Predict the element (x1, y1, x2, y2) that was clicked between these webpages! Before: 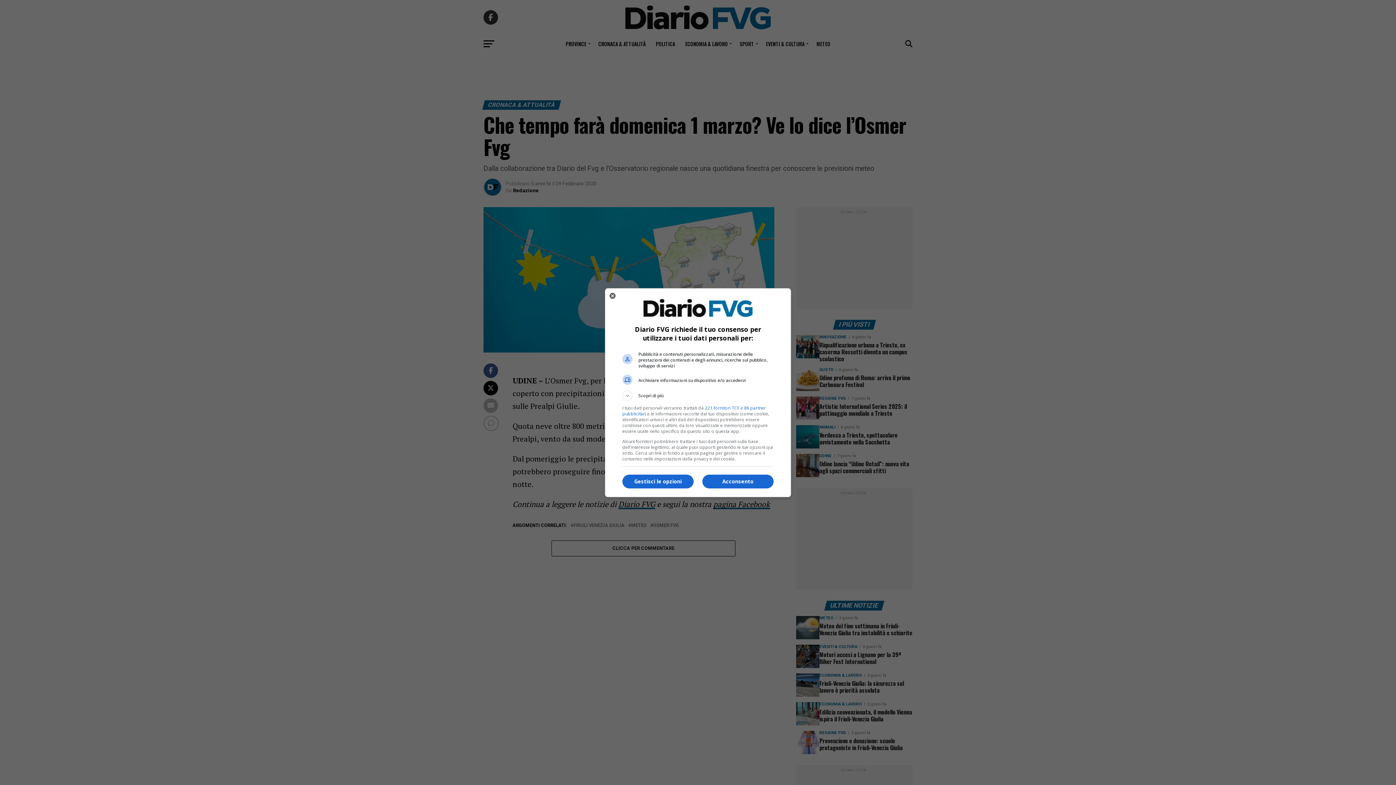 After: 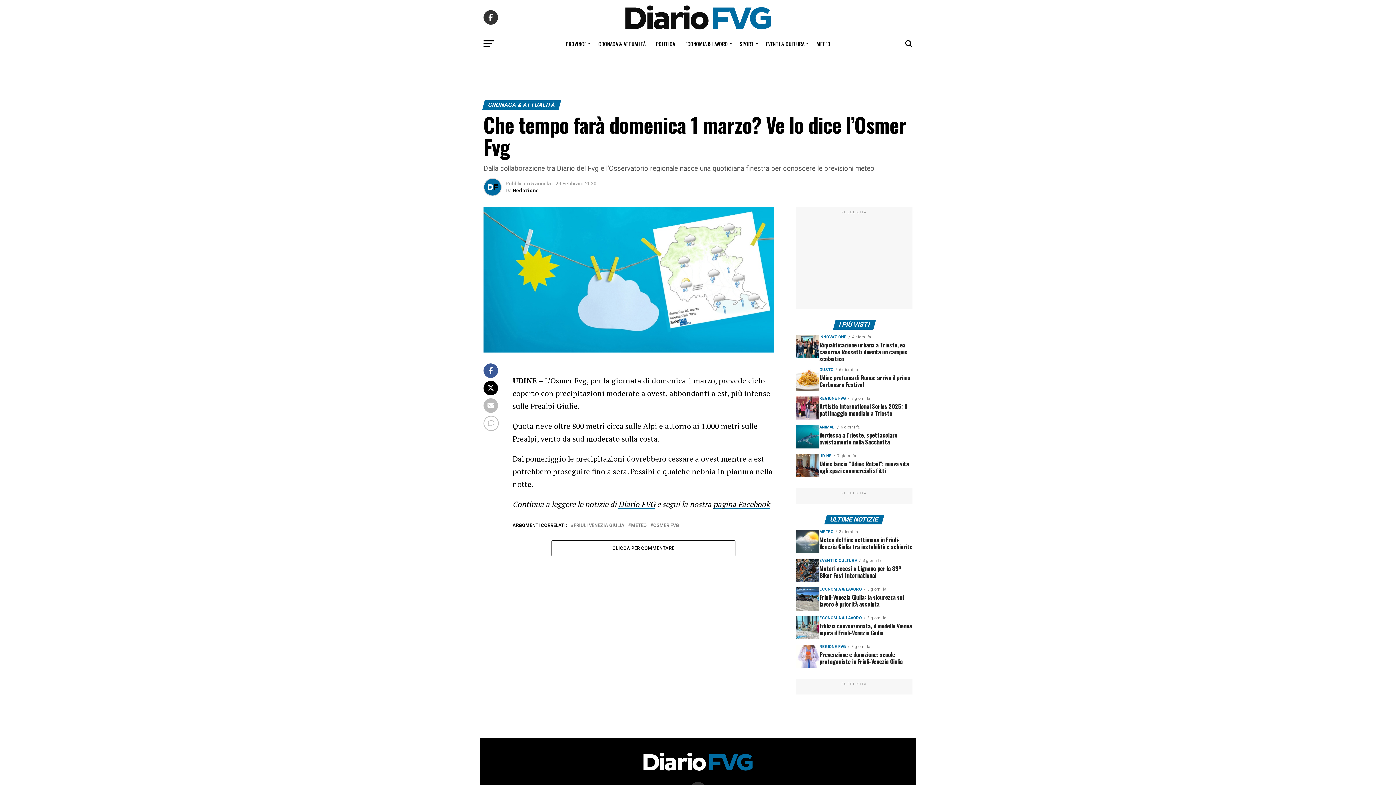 Action: bbox: (702, 474, 773, 488) label: Acconsento